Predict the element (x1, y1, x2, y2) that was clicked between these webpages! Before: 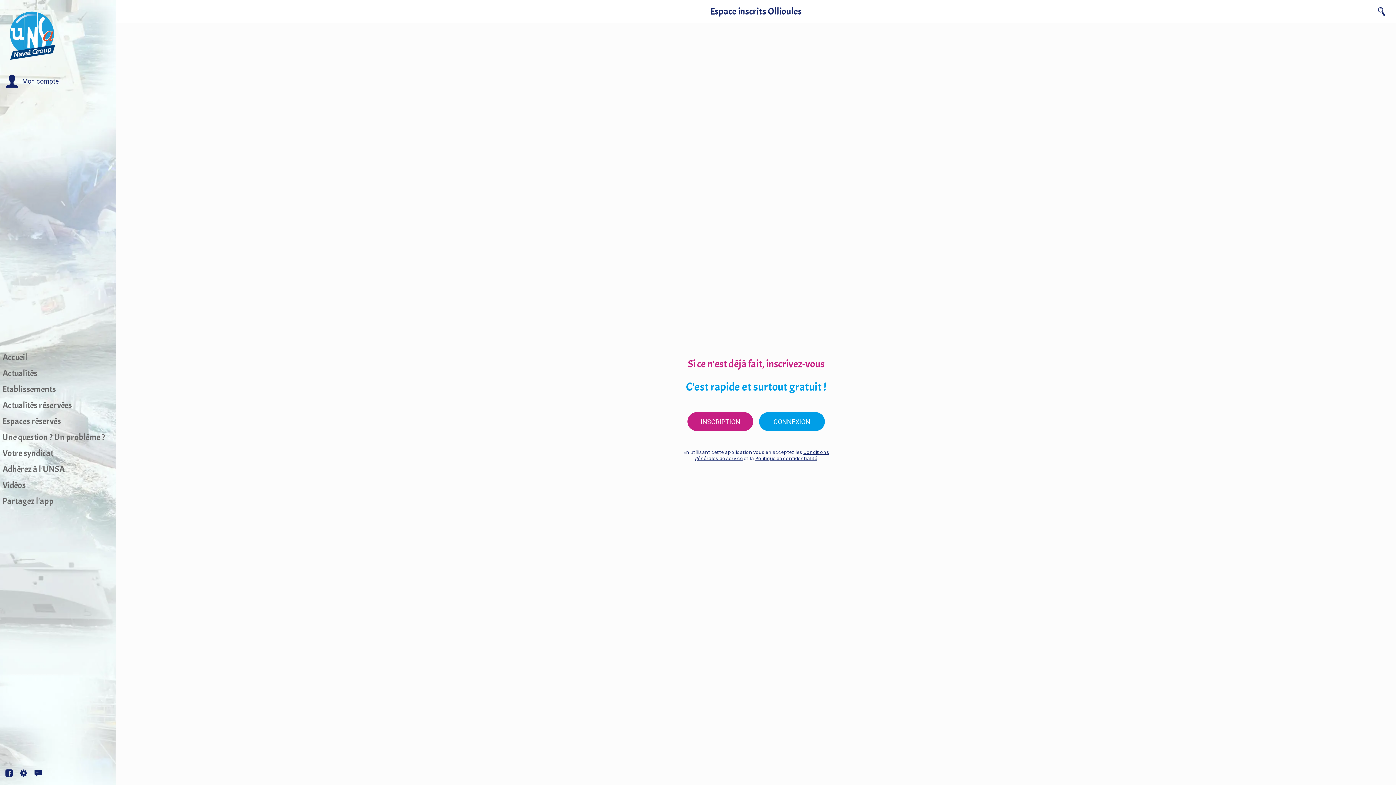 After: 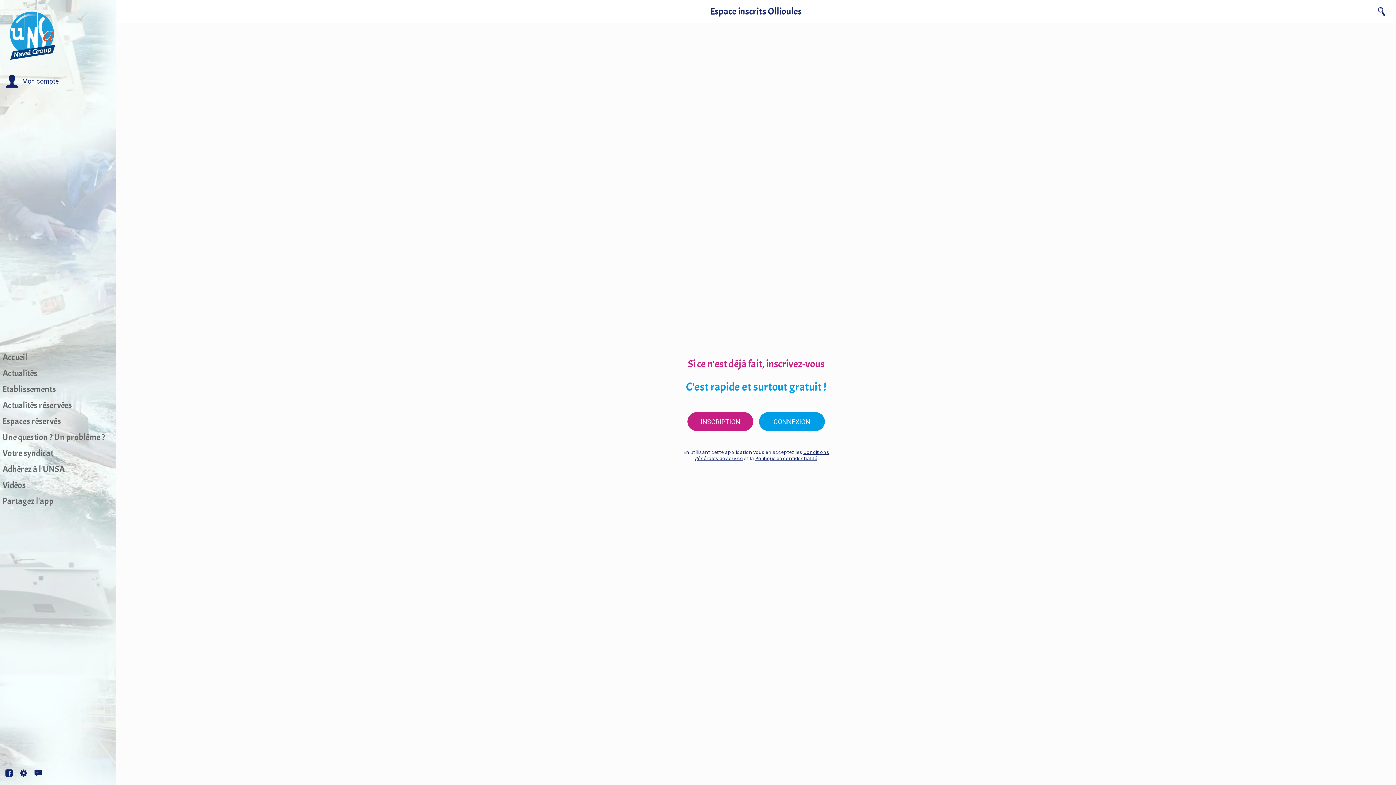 Action: bbox: (5, 769, 12, 777)